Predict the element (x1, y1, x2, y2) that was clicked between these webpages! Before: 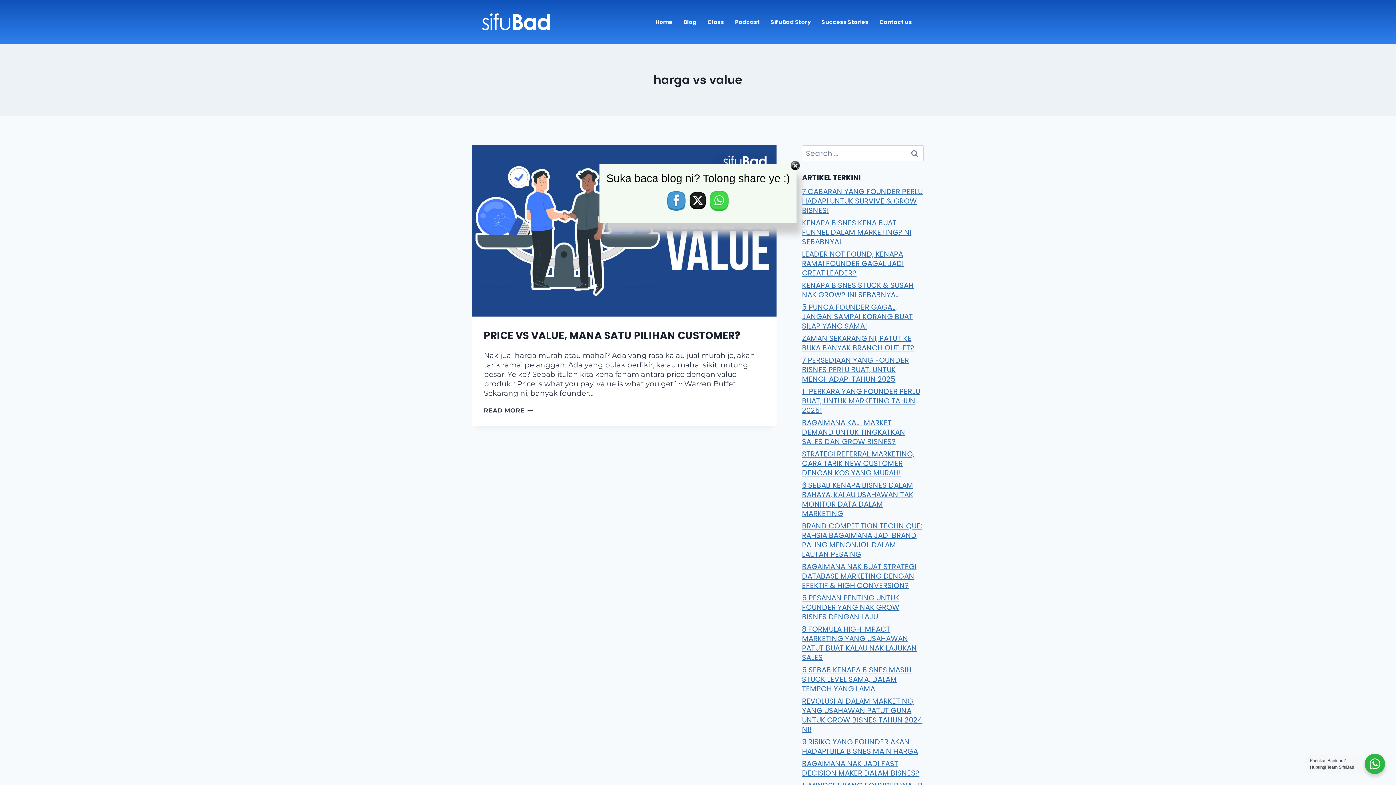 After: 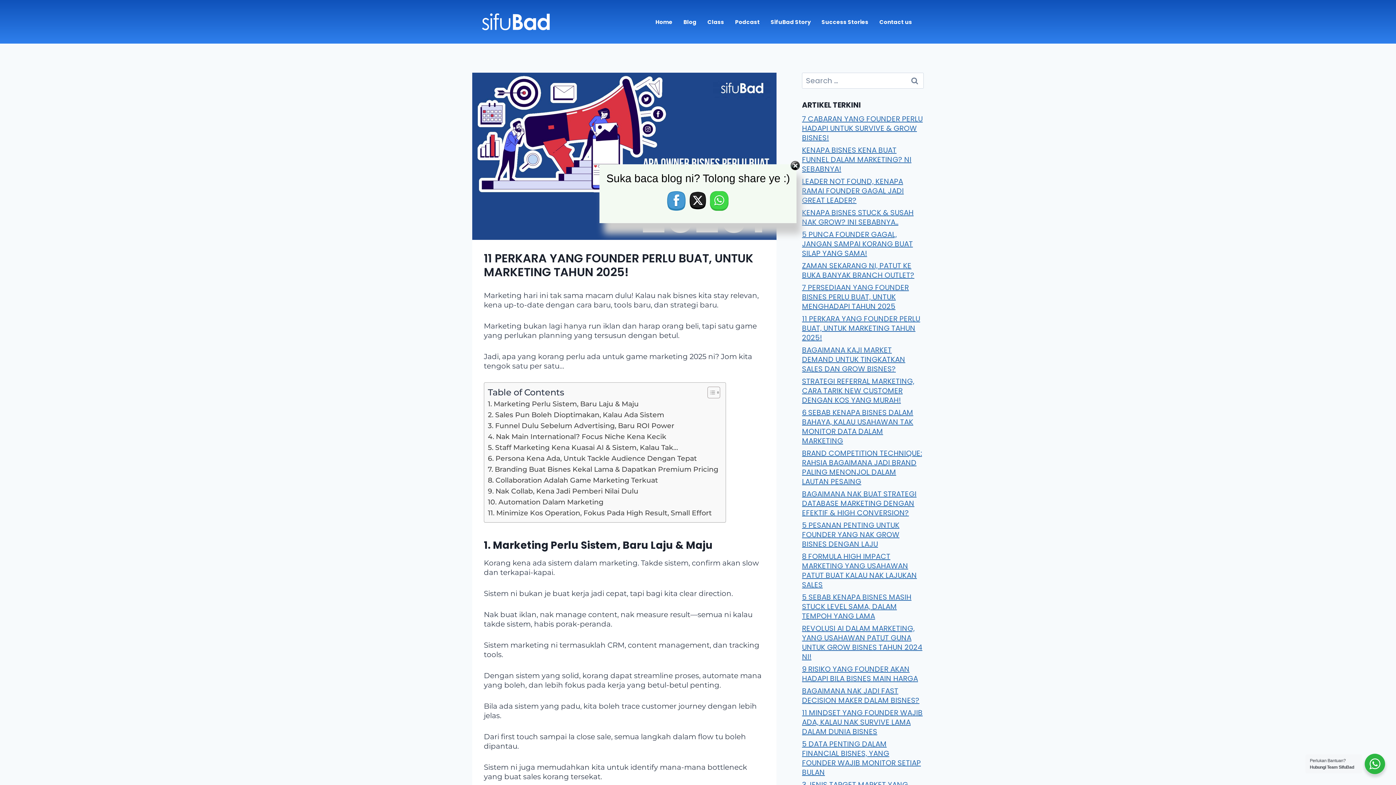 Action: bbox: (802, 386, 920, 415) label: 11 PERKARA YANG FOUNDER PERLU BUAT, UNTUK MARKETING TAHUN 2025!